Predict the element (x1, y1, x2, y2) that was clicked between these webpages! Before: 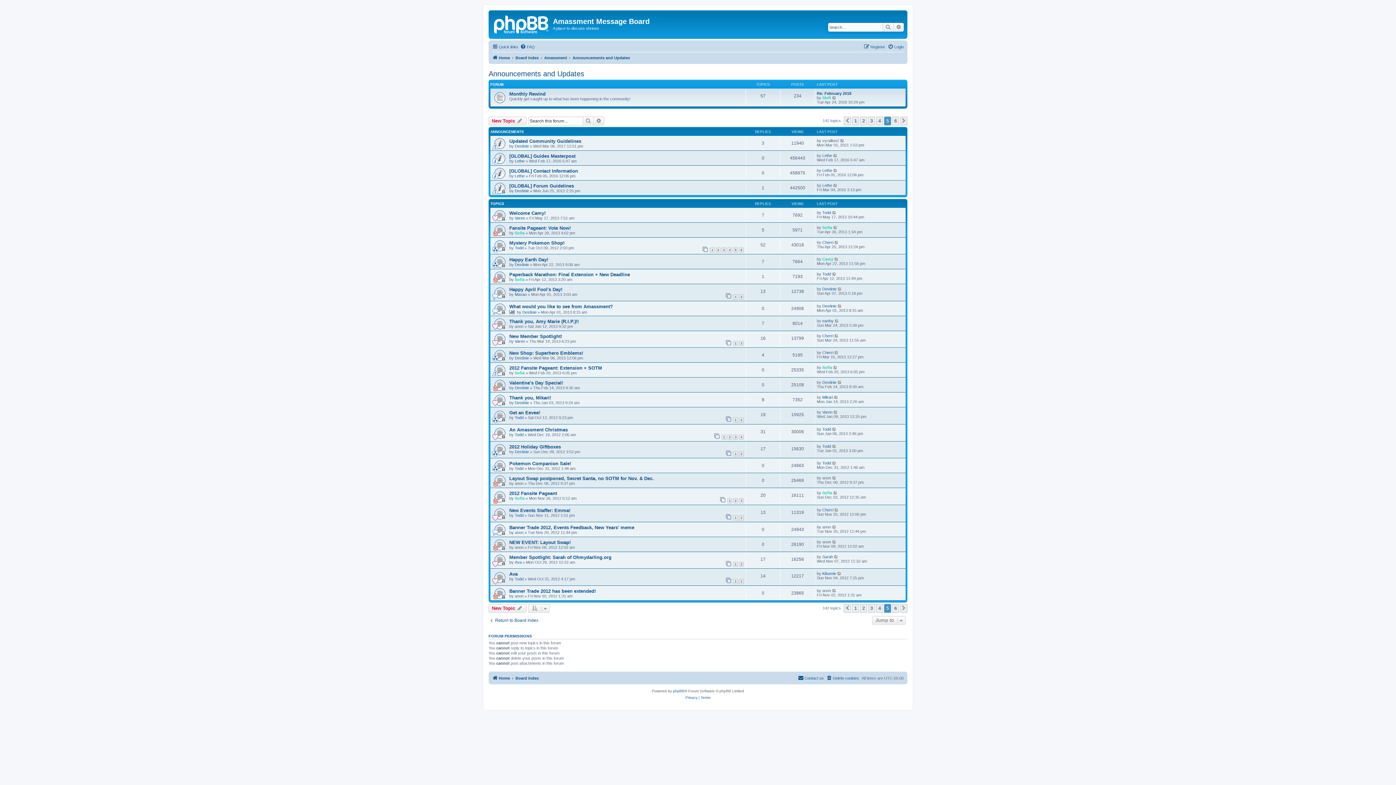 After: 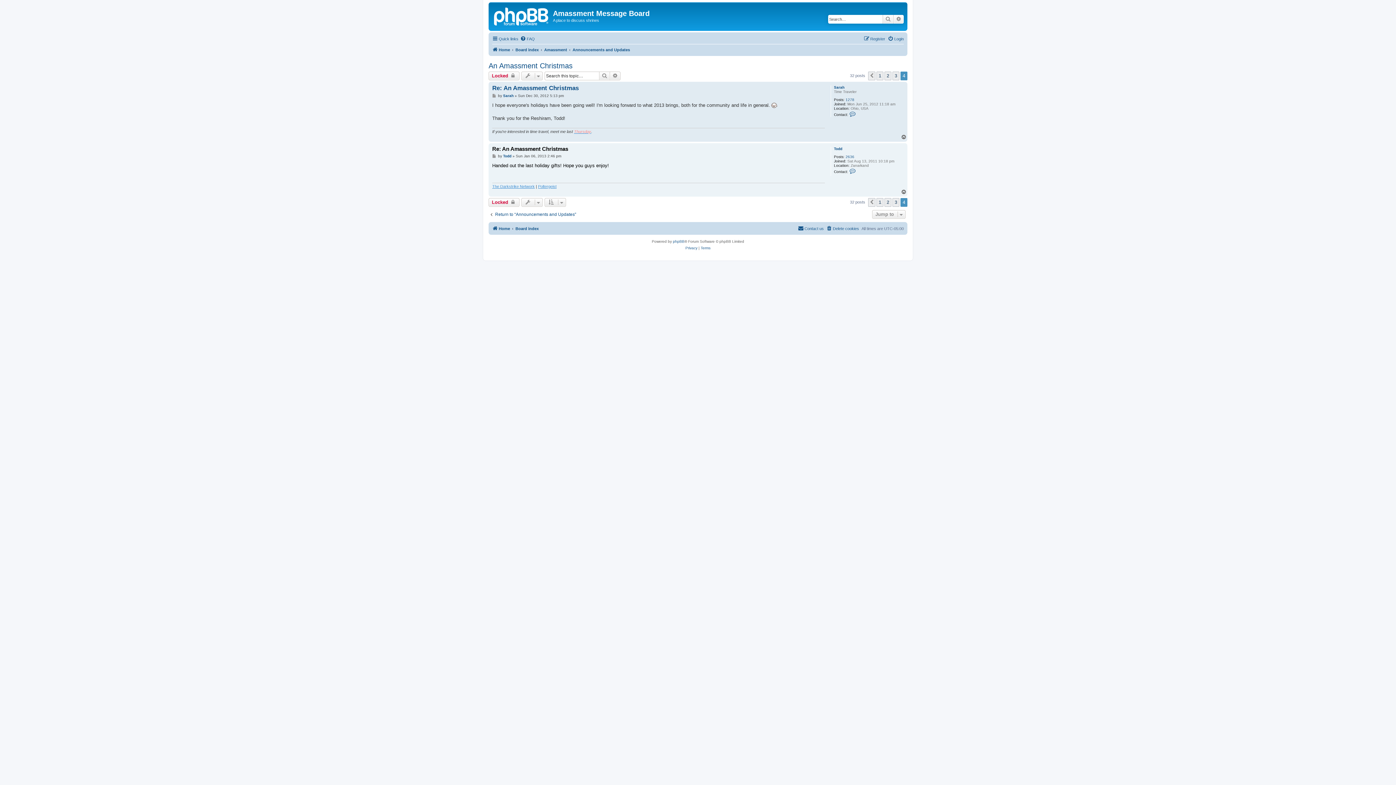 Action: bbox: (832, 427, 837, 431)